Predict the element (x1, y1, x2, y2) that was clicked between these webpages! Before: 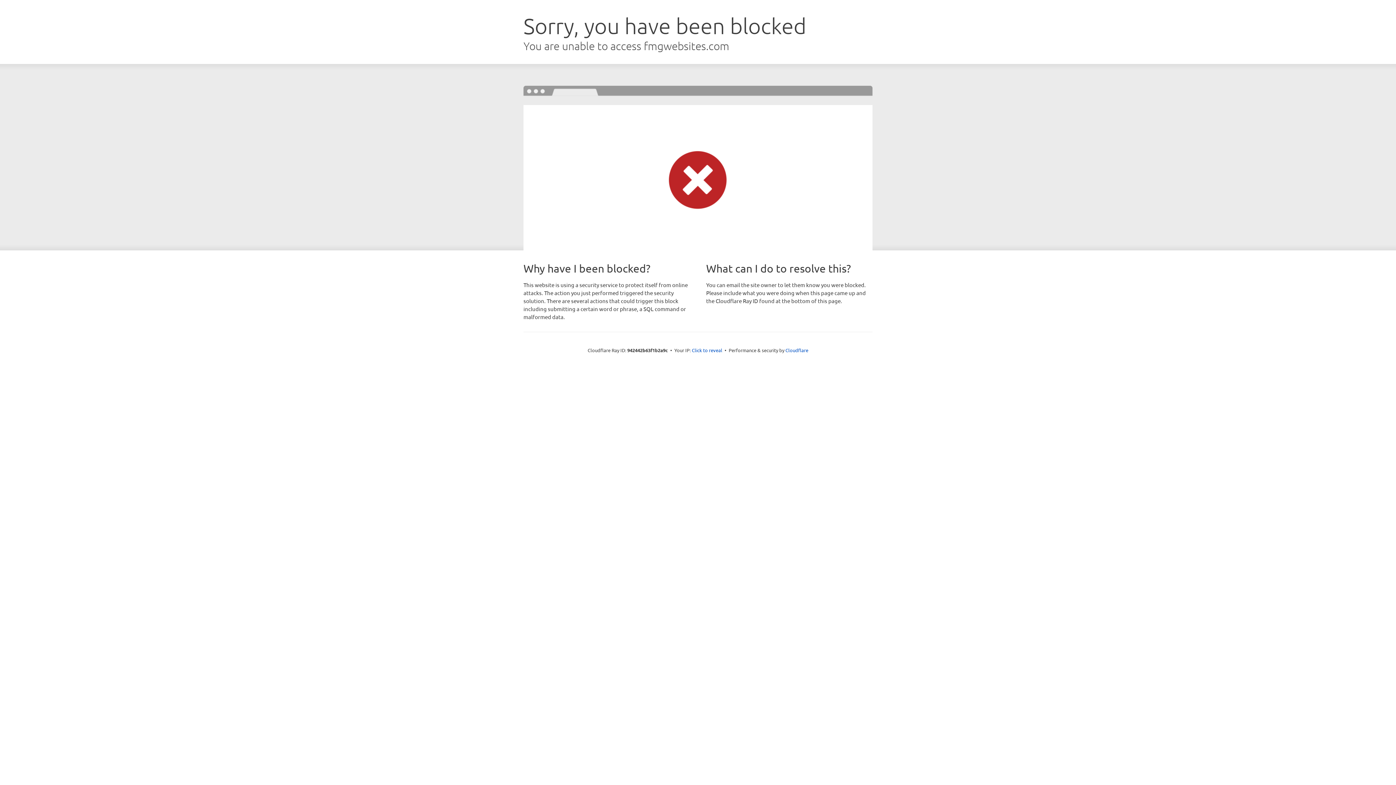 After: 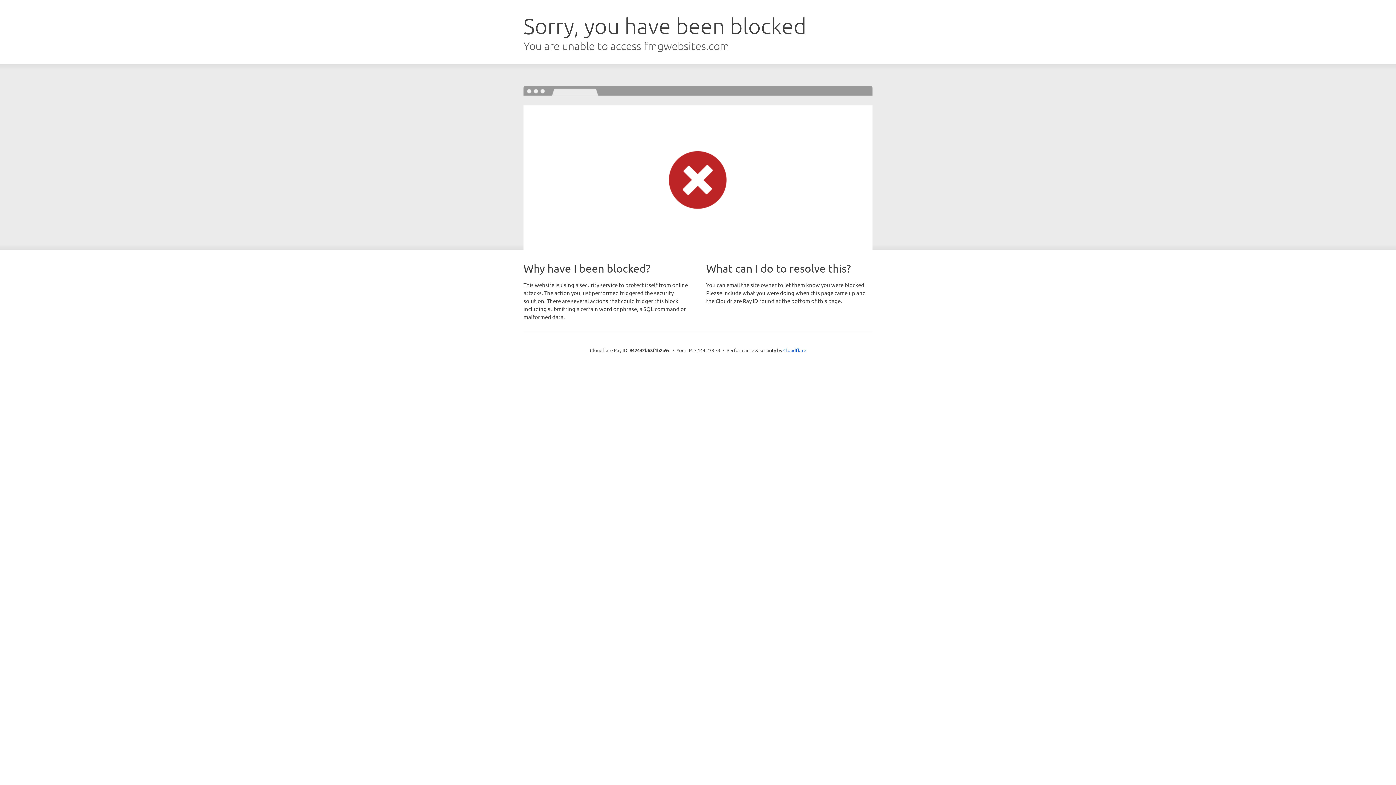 Action: bbox: (692, 346, 722, 353) label: Click to reveal